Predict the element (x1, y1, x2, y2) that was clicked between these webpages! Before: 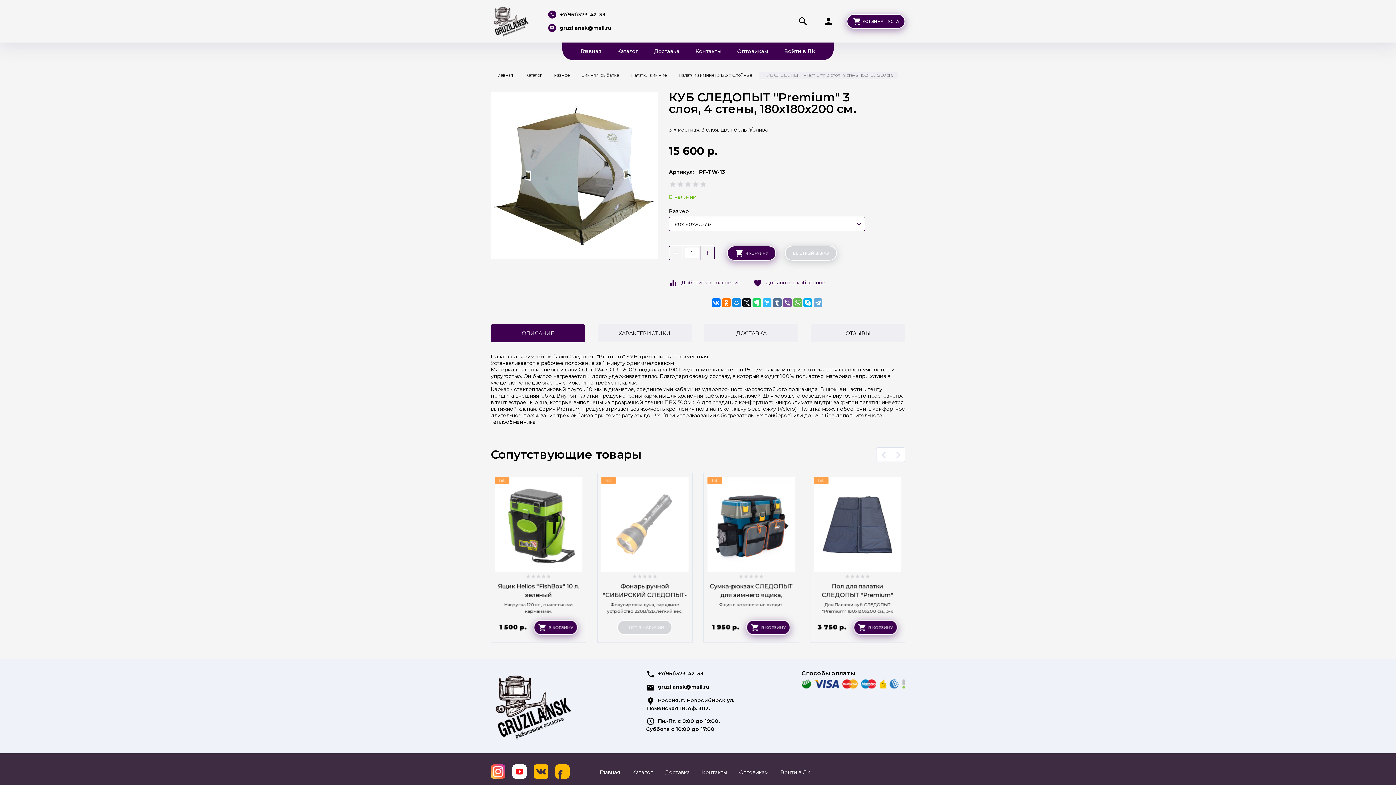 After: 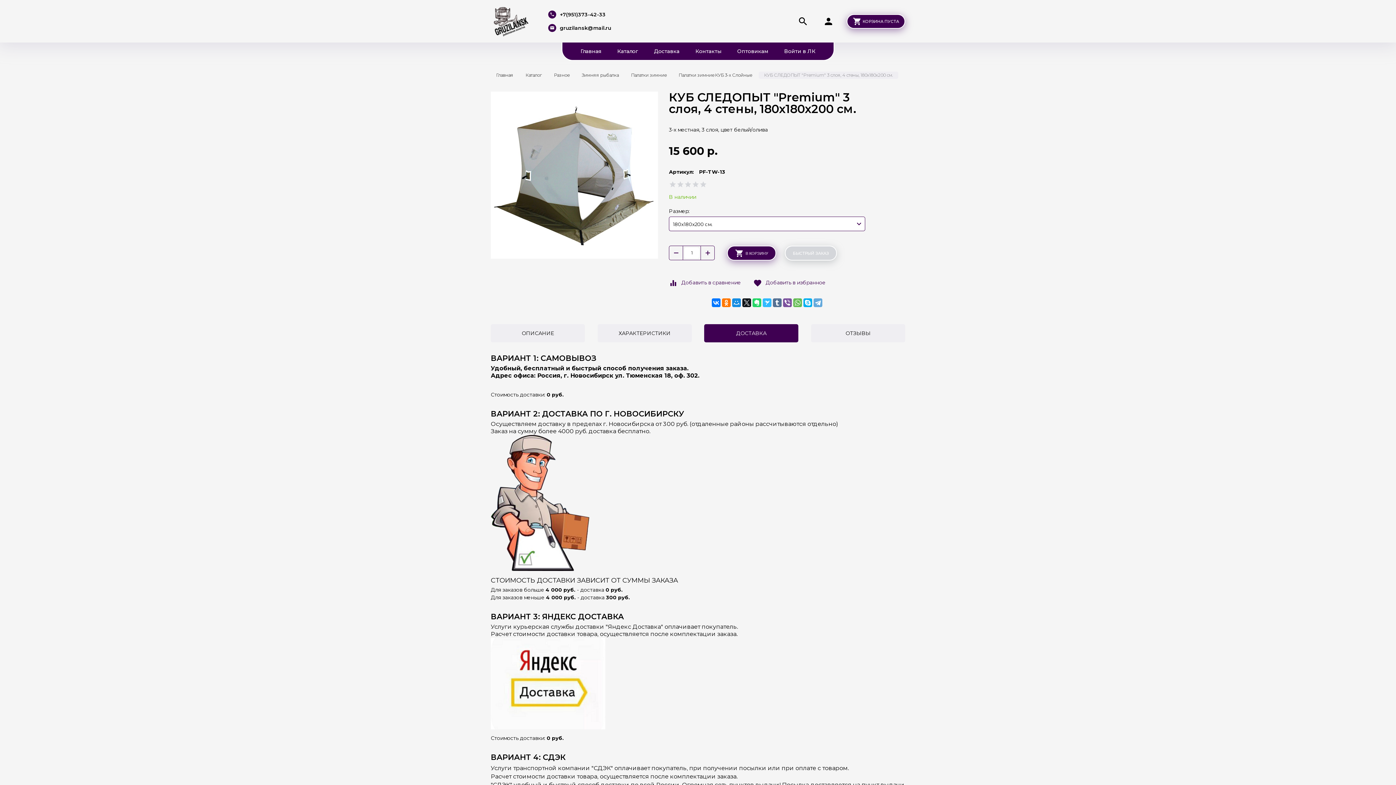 Action: bbox: (704, 324, 798, 342) label: ДОСТАВКА